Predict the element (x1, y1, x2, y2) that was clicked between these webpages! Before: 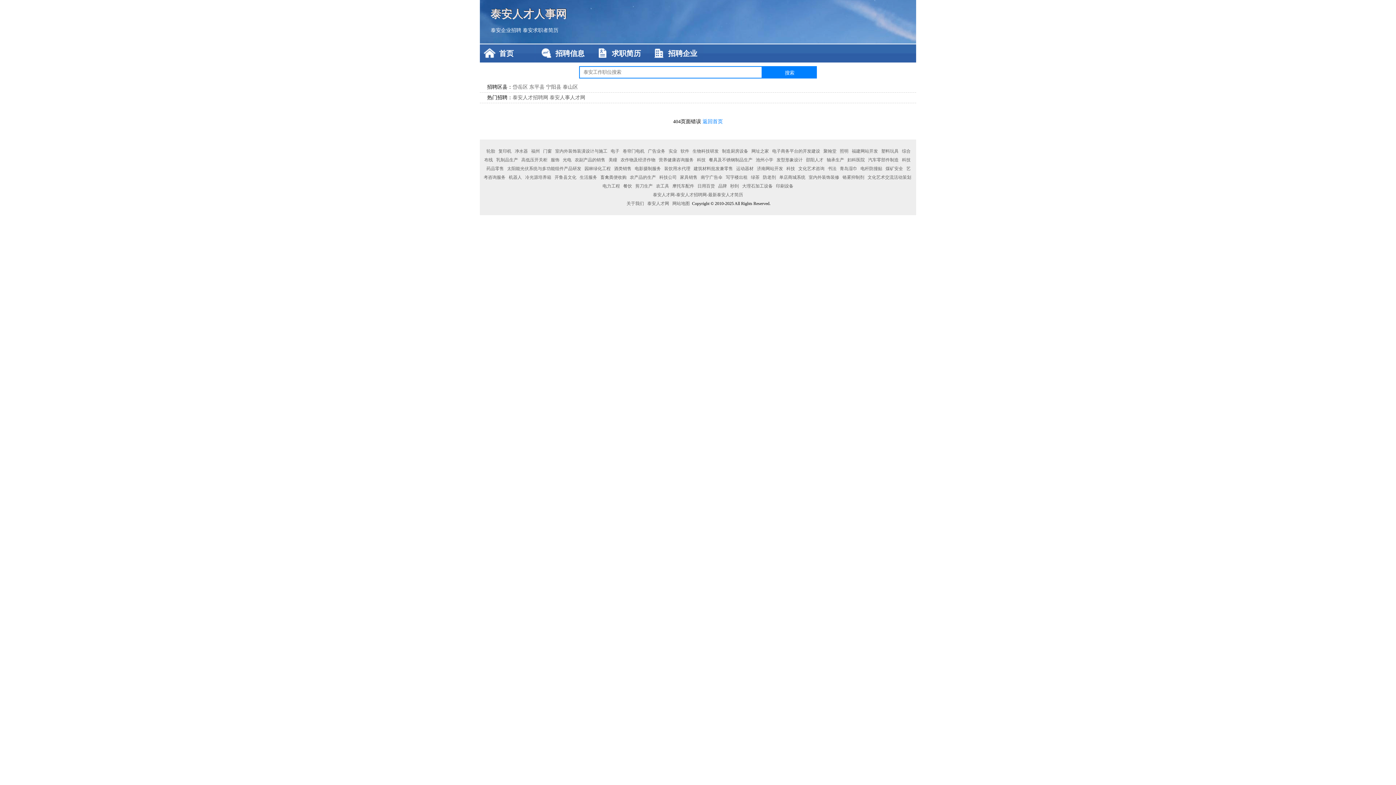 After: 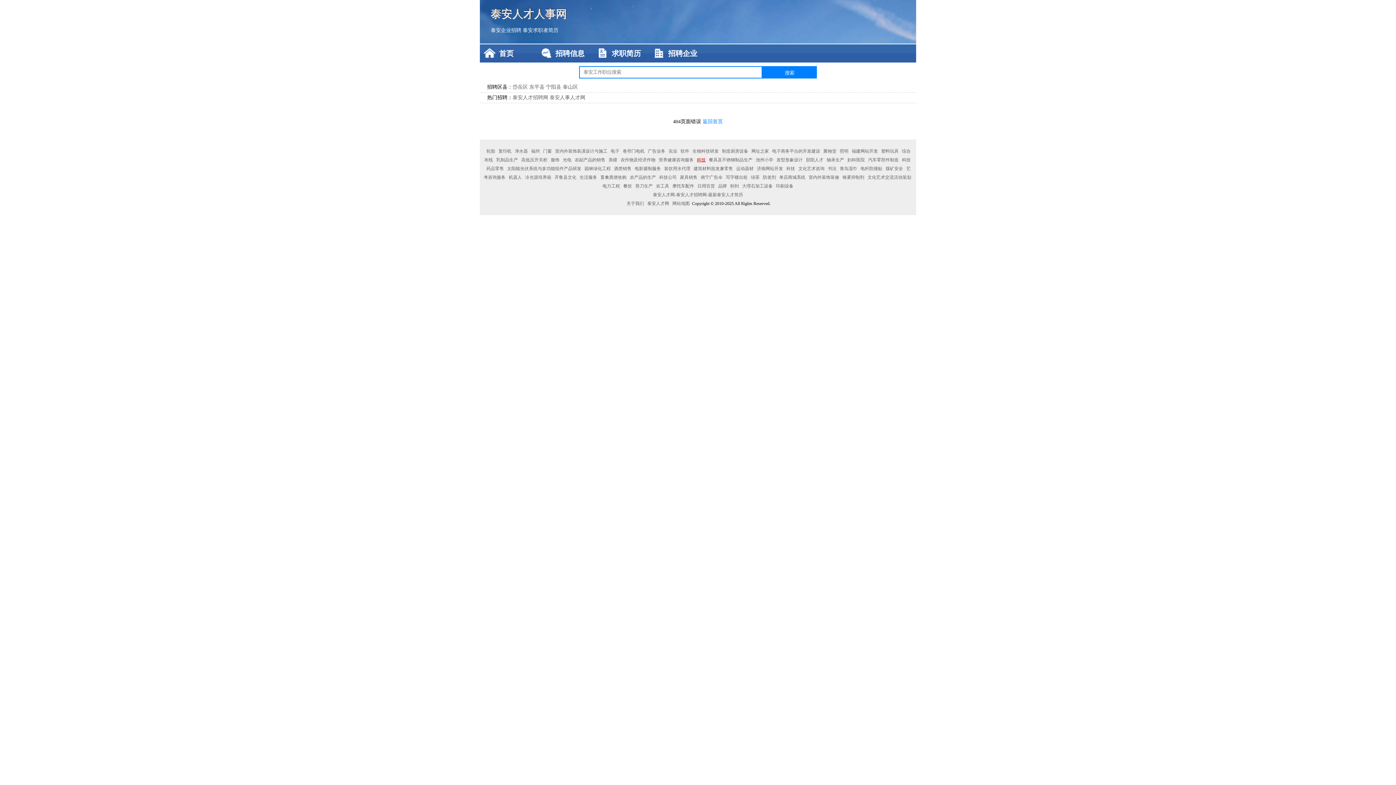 Action: bbox: (696, 157, 706, 162) label: 科技